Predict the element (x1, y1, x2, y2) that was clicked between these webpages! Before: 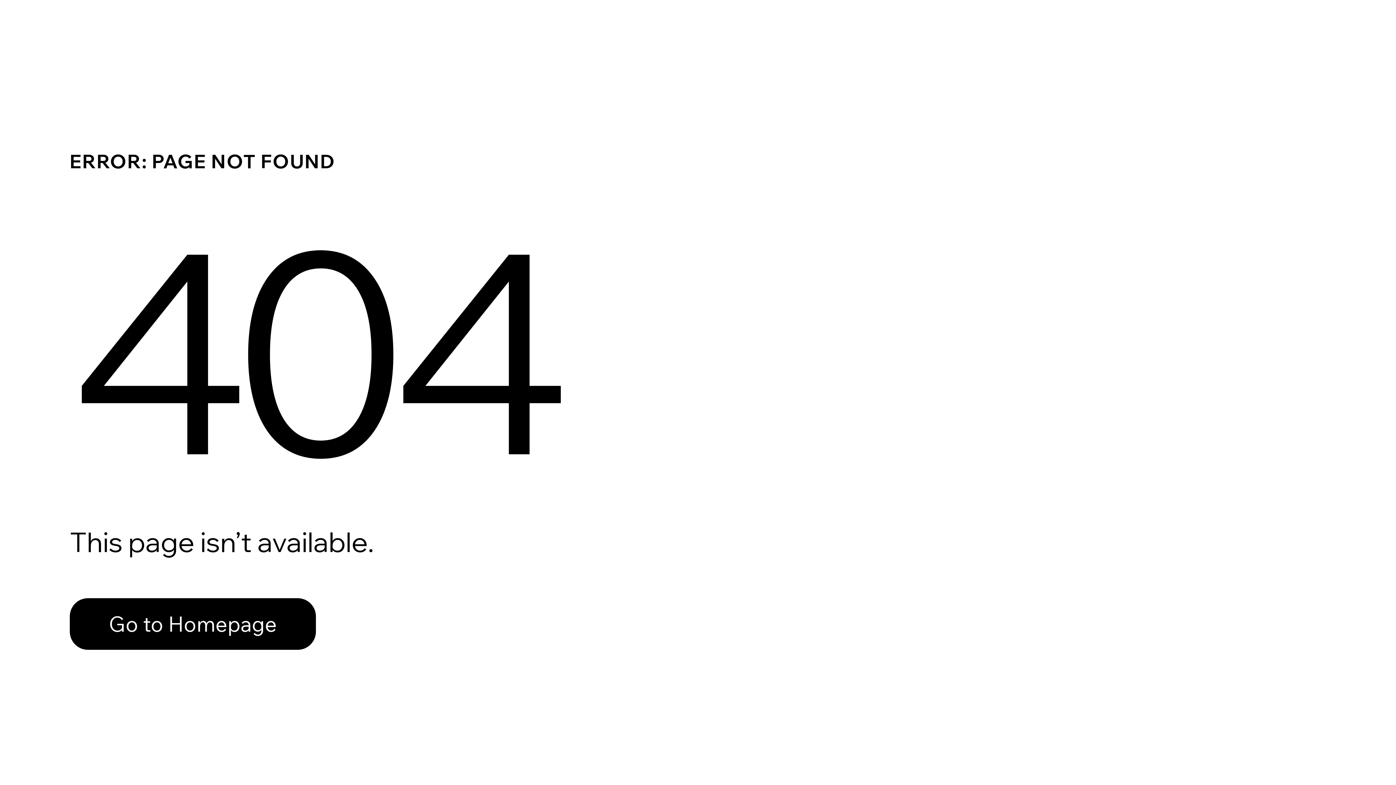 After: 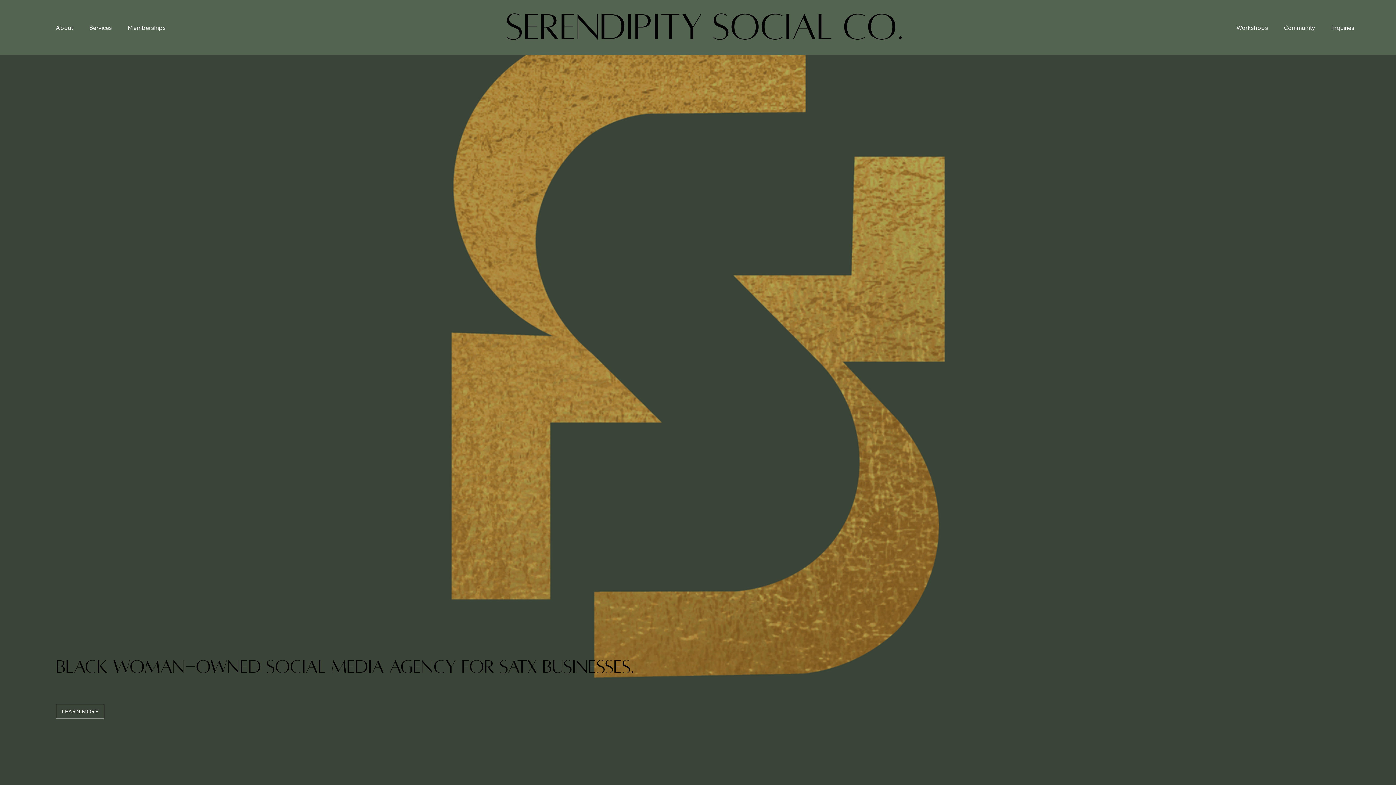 Action: label: Go to Homepage bbox: (69, 582, 768, 659)